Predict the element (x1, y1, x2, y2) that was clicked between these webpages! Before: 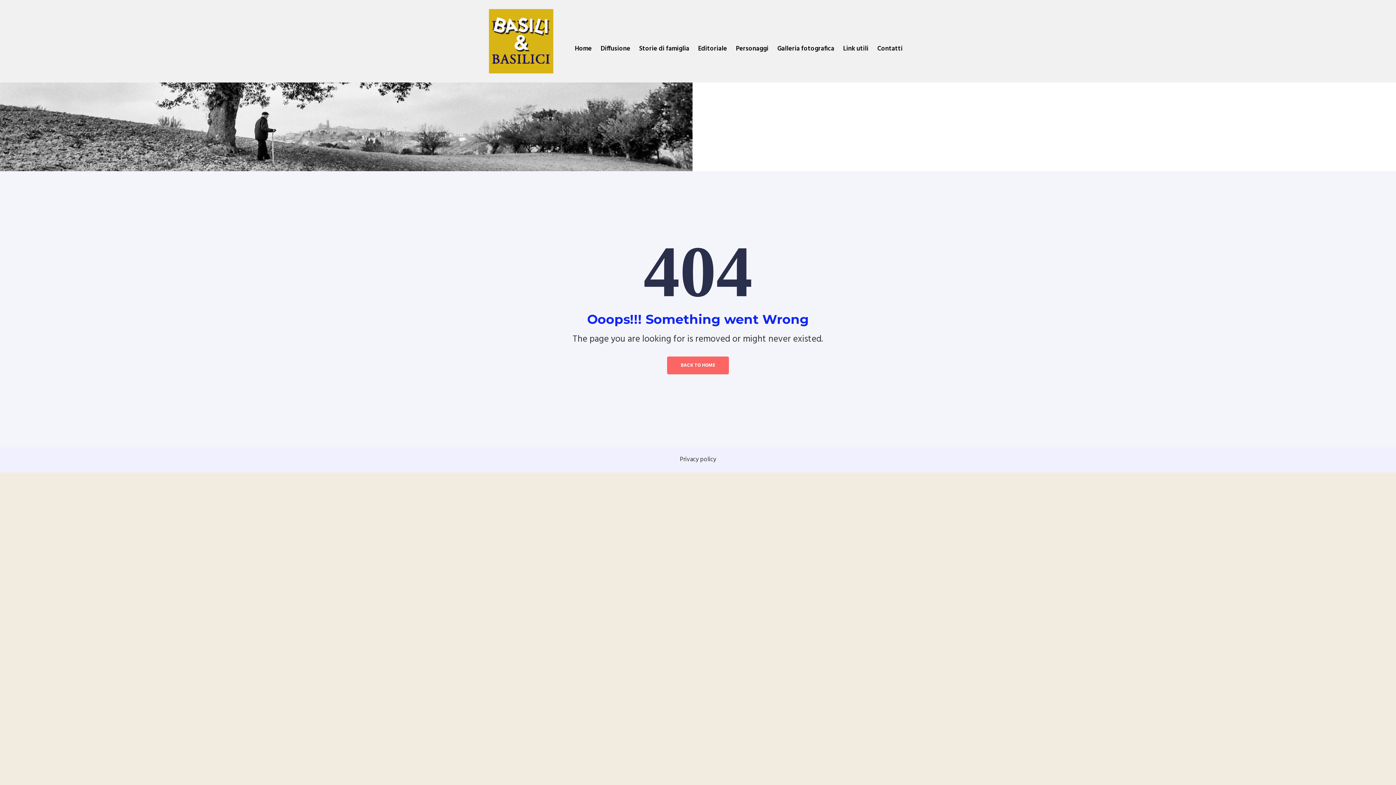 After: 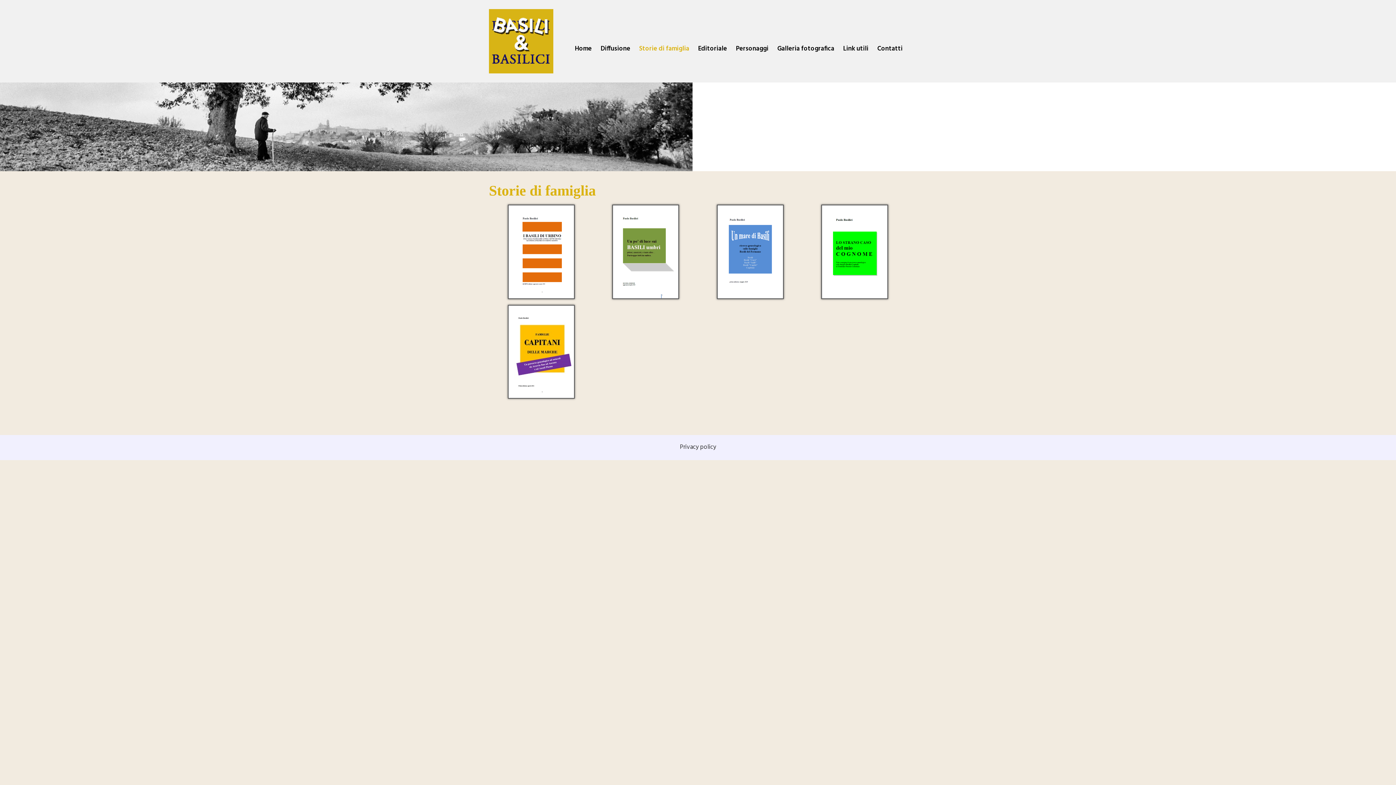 Action: label: Storie di famiglia bbox: (634, 40, 693, 57)